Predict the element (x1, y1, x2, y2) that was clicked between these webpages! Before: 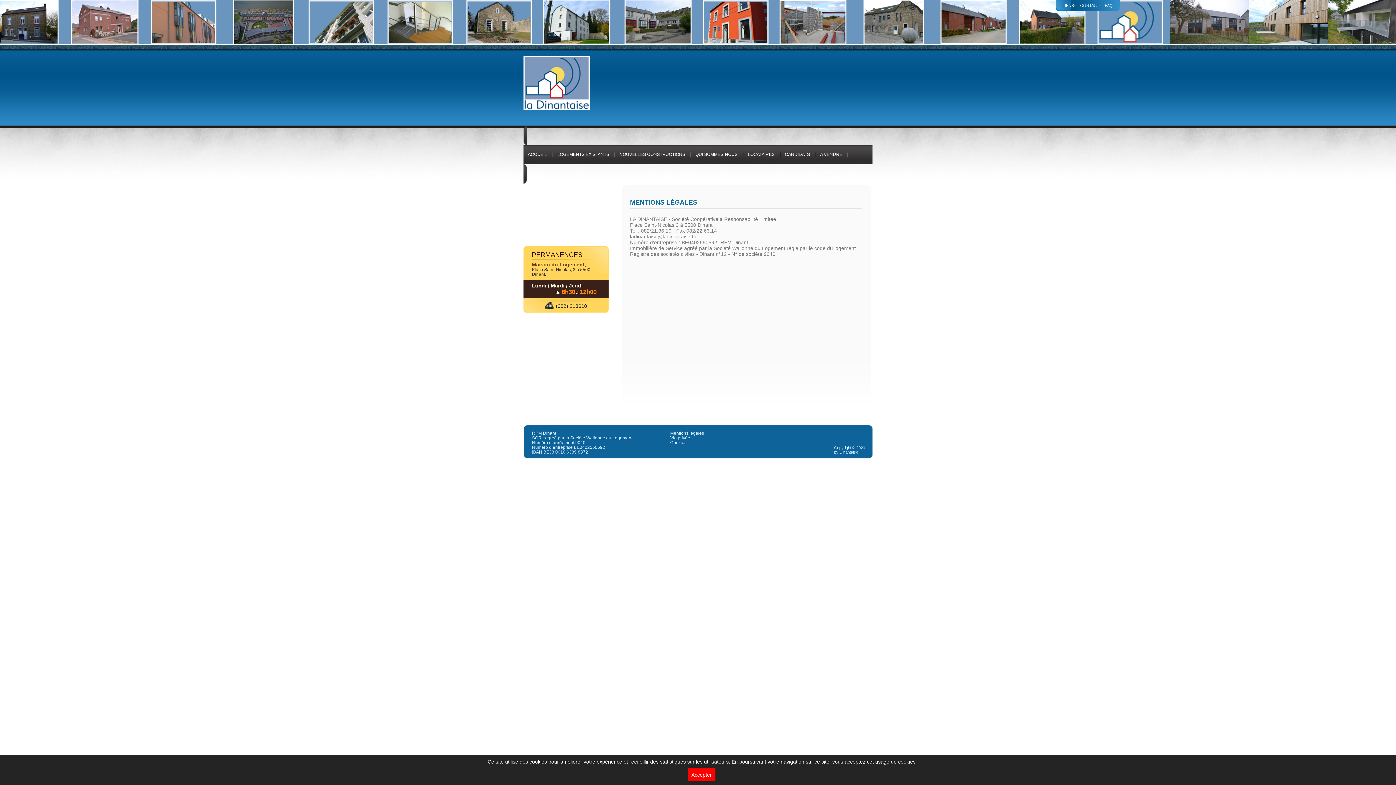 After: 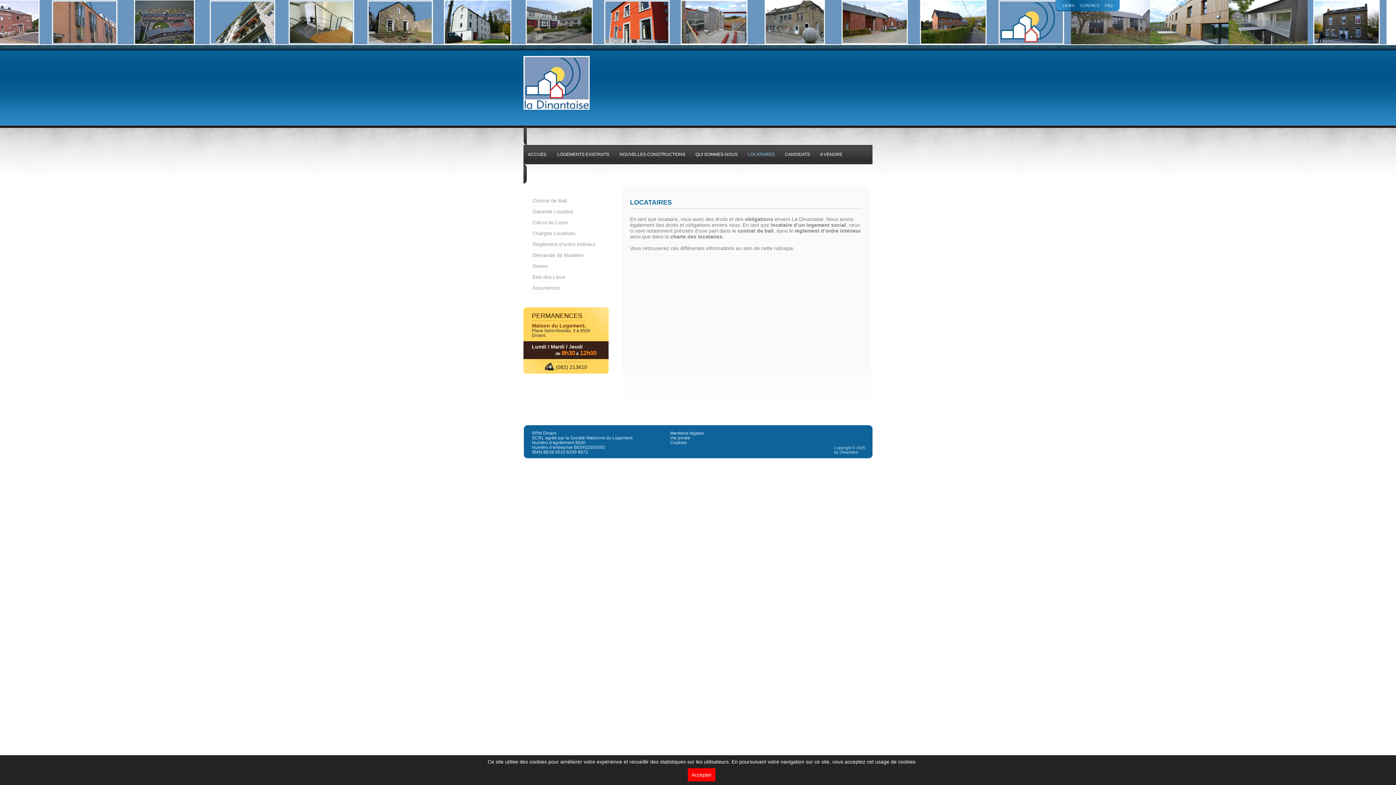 Action: bbox: (745, 150, 777, 163) label: LOCATAIRES